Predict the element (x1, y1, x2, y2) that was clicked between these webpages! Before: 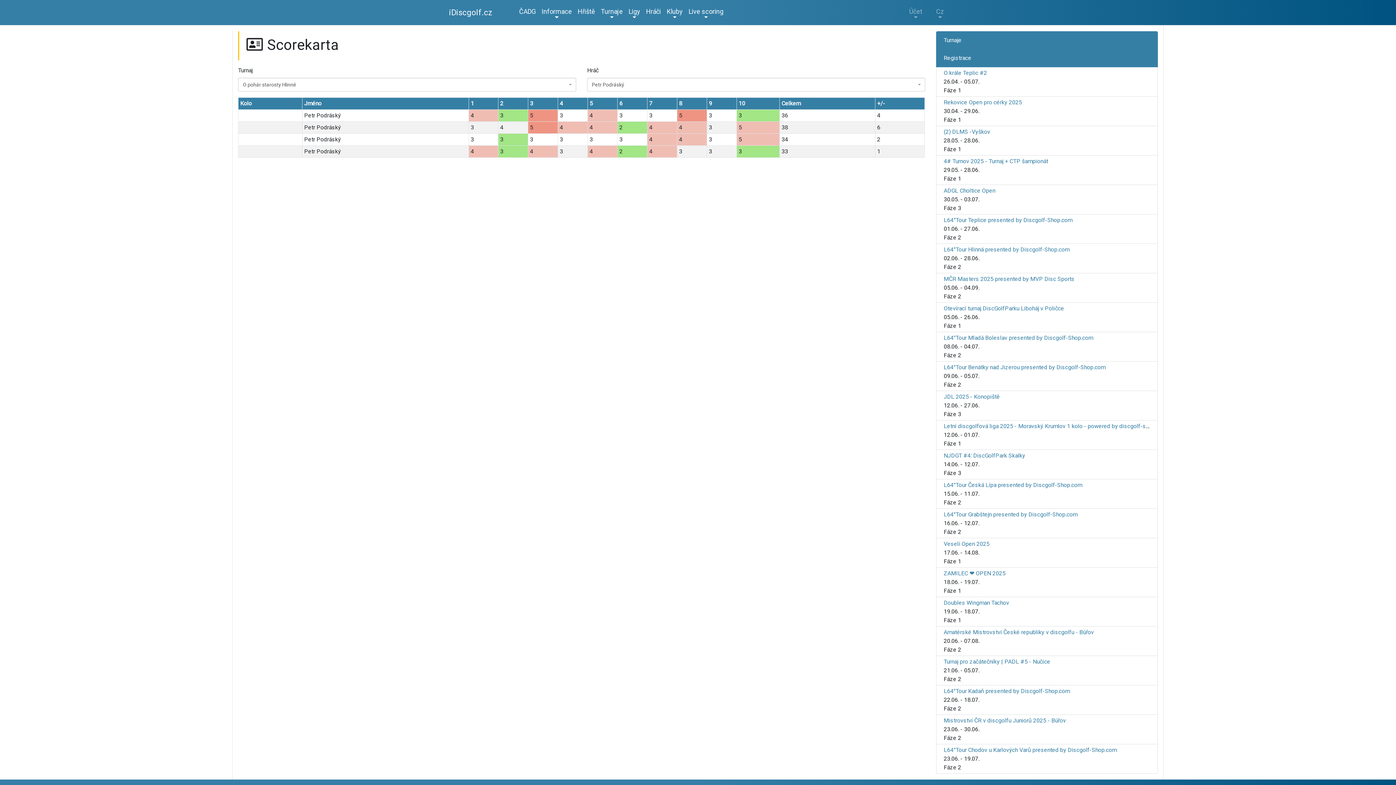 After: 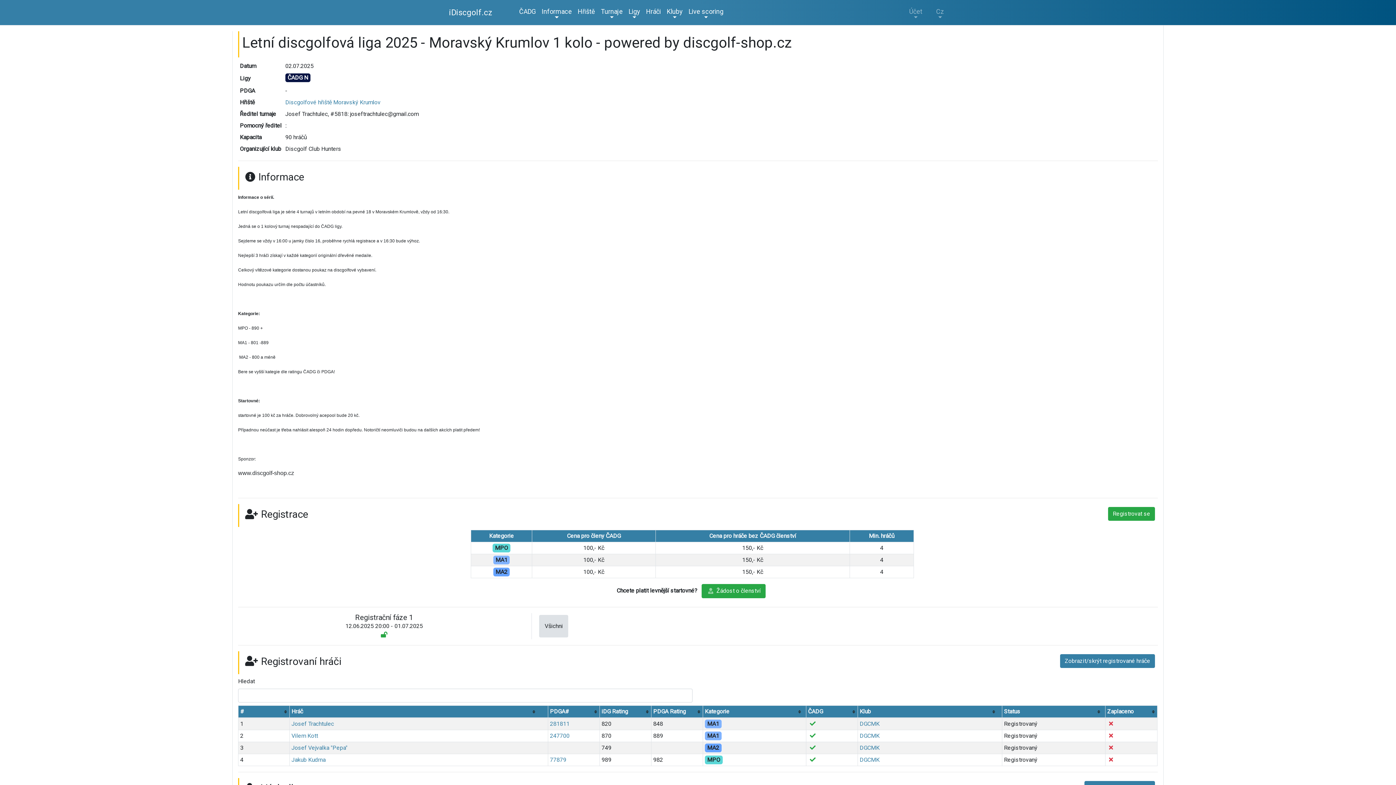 Action: bbox: (943, 422, 1162, 429) label: Letní discgolfová liga 2025 - Moravský Krumlov 1 kolo - powered by discgolf-shop.cz